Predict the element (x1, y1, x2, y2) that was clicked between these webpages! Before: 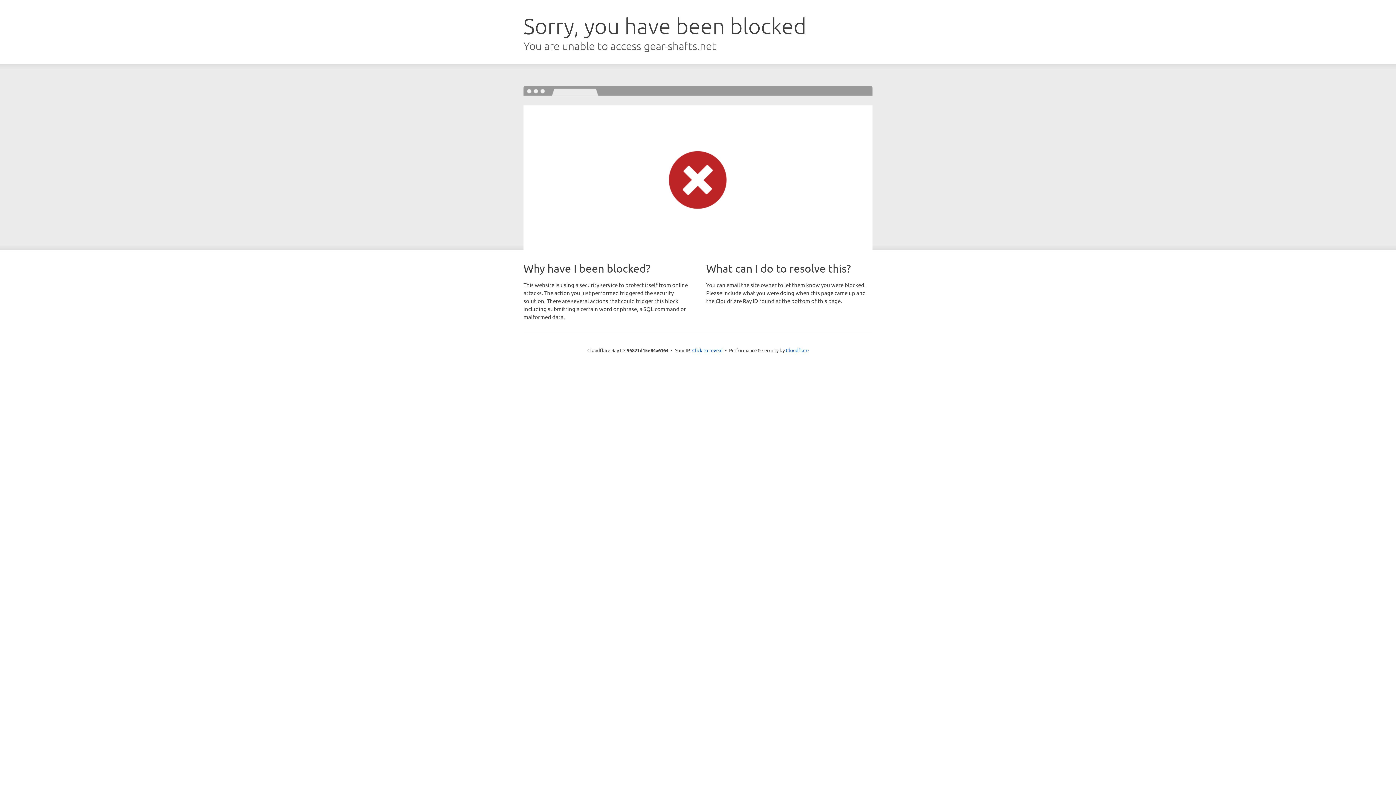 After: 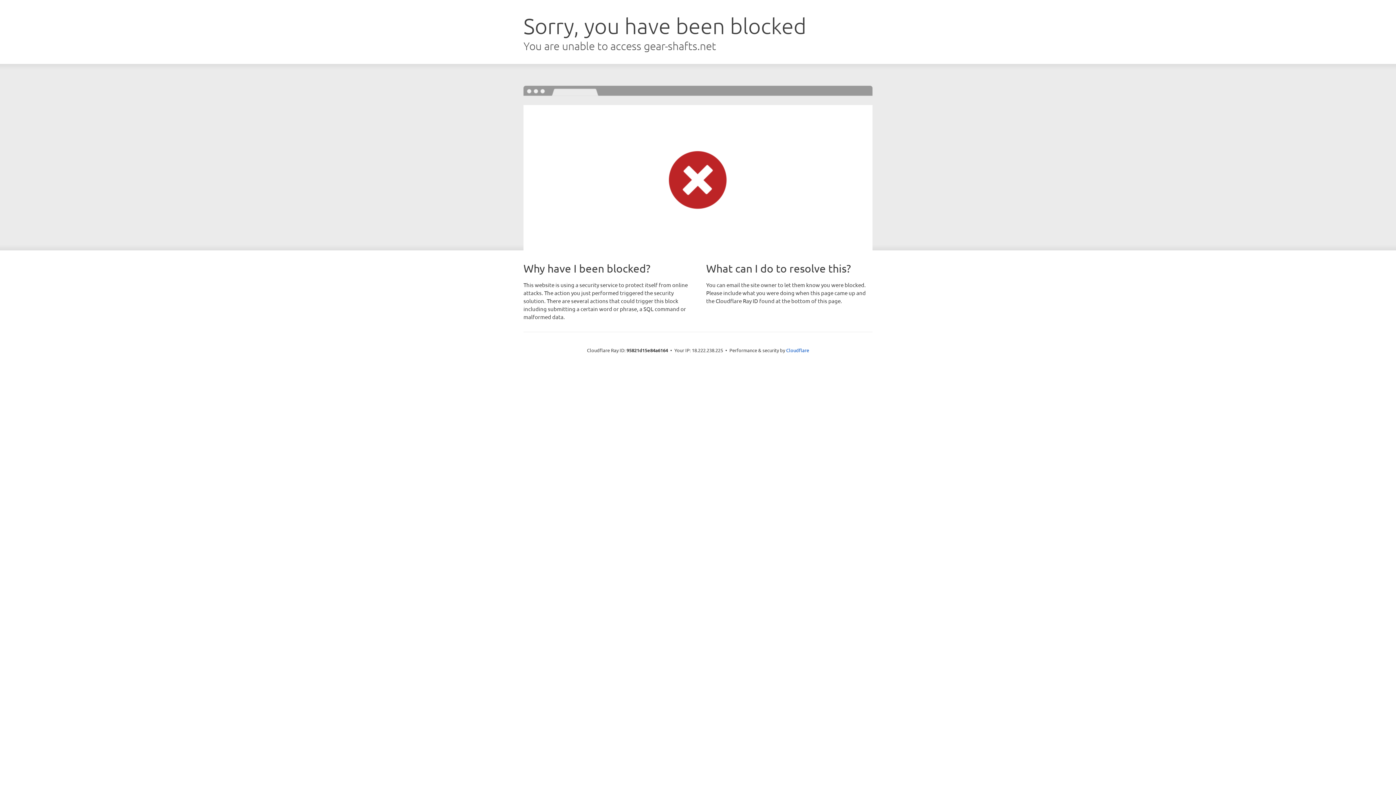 Action: bbox: (692, 346, 722, 353) label: Click to reveal